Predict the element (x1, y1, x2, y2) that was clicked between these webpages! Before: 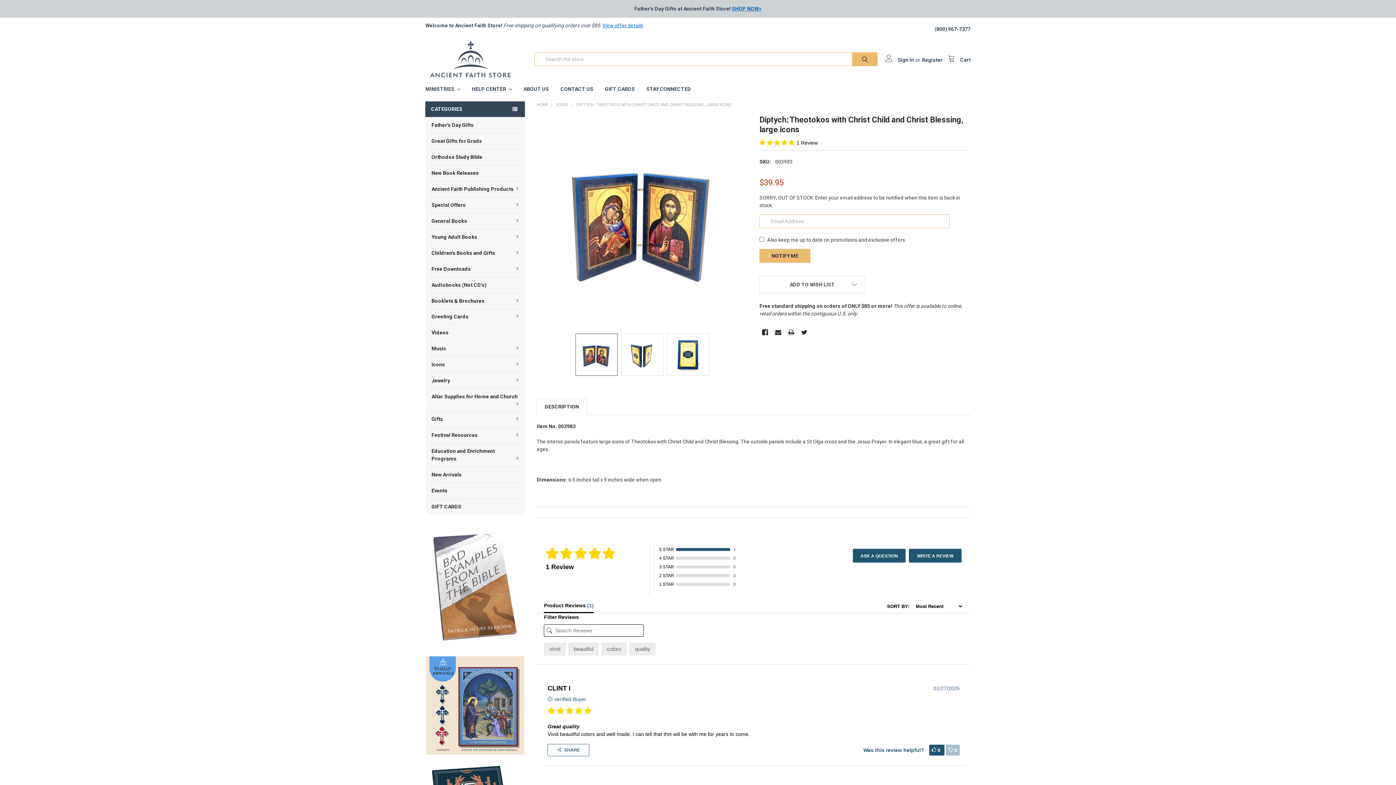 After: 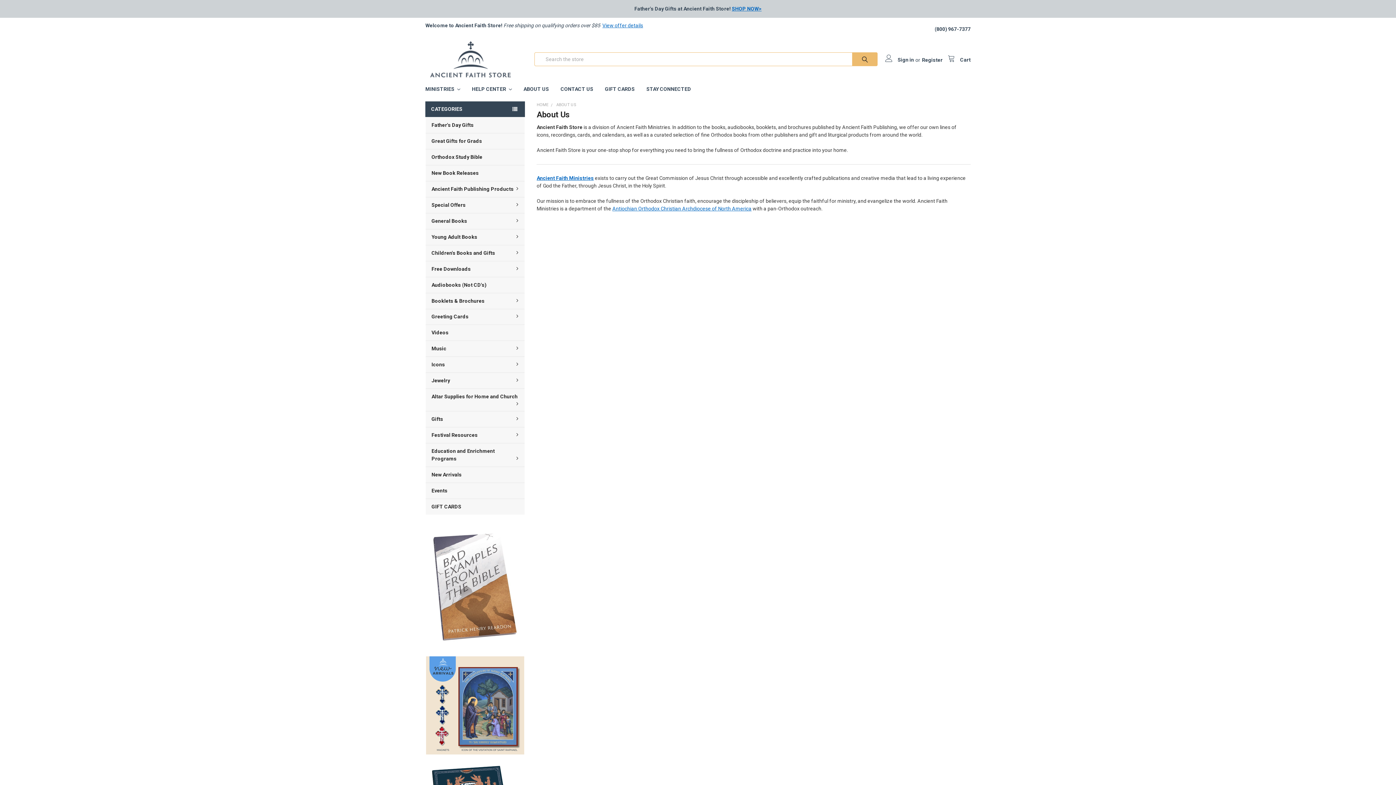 Action: label: ABOUT US bbox: (517, 81, 554, 97)